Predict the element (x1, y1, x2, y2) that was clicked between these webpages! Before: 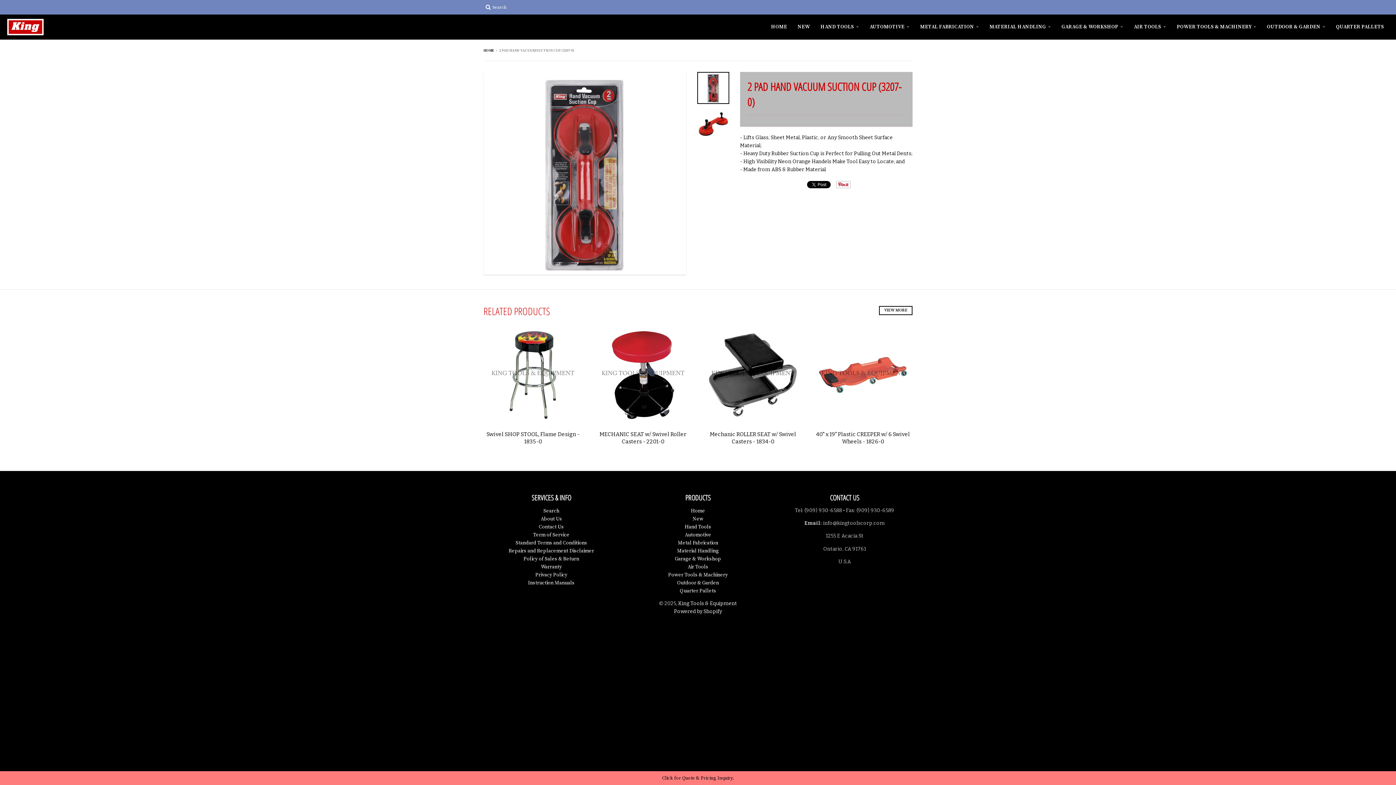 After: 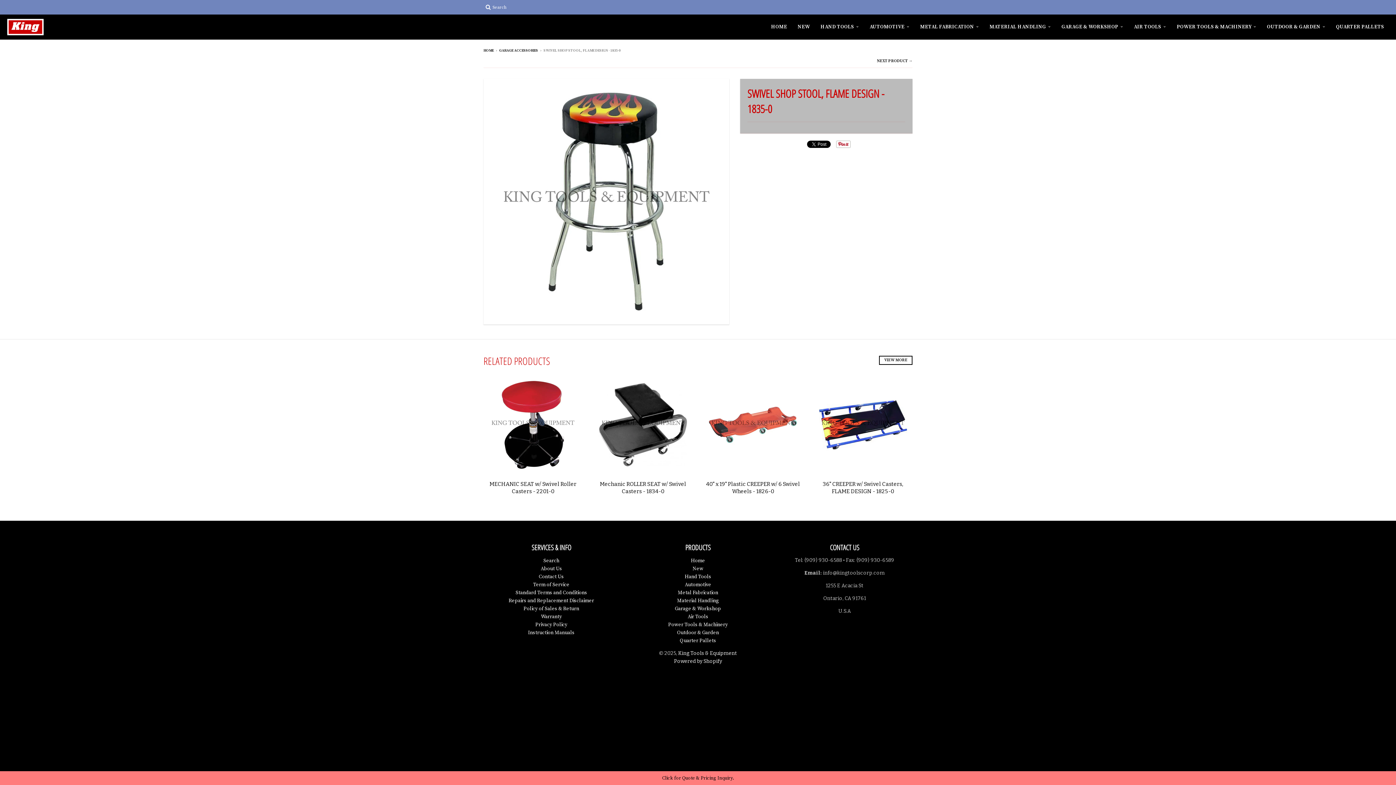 Action: bbox: (486, 431, 579, 445) label: Swivel SHOP STOOL, Flame Design - 1835-0